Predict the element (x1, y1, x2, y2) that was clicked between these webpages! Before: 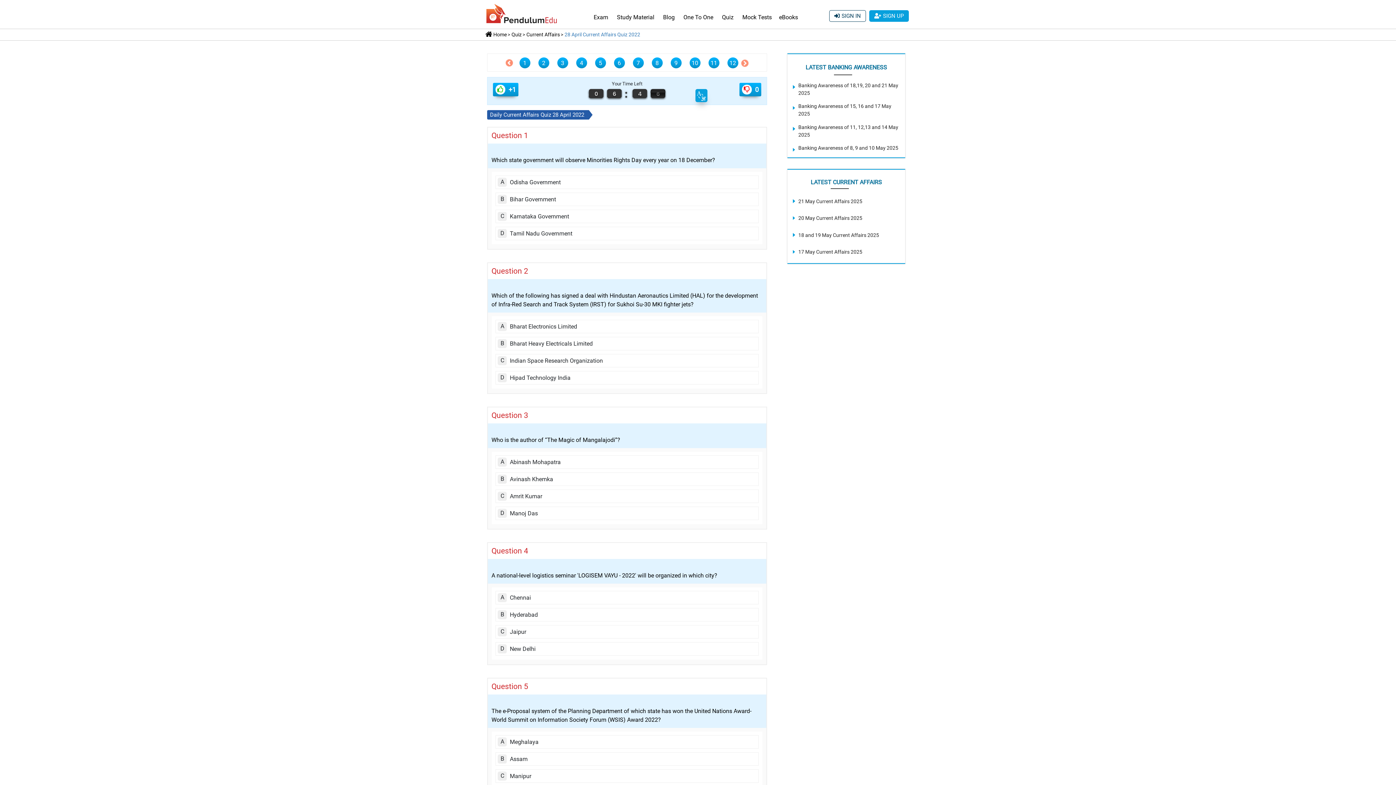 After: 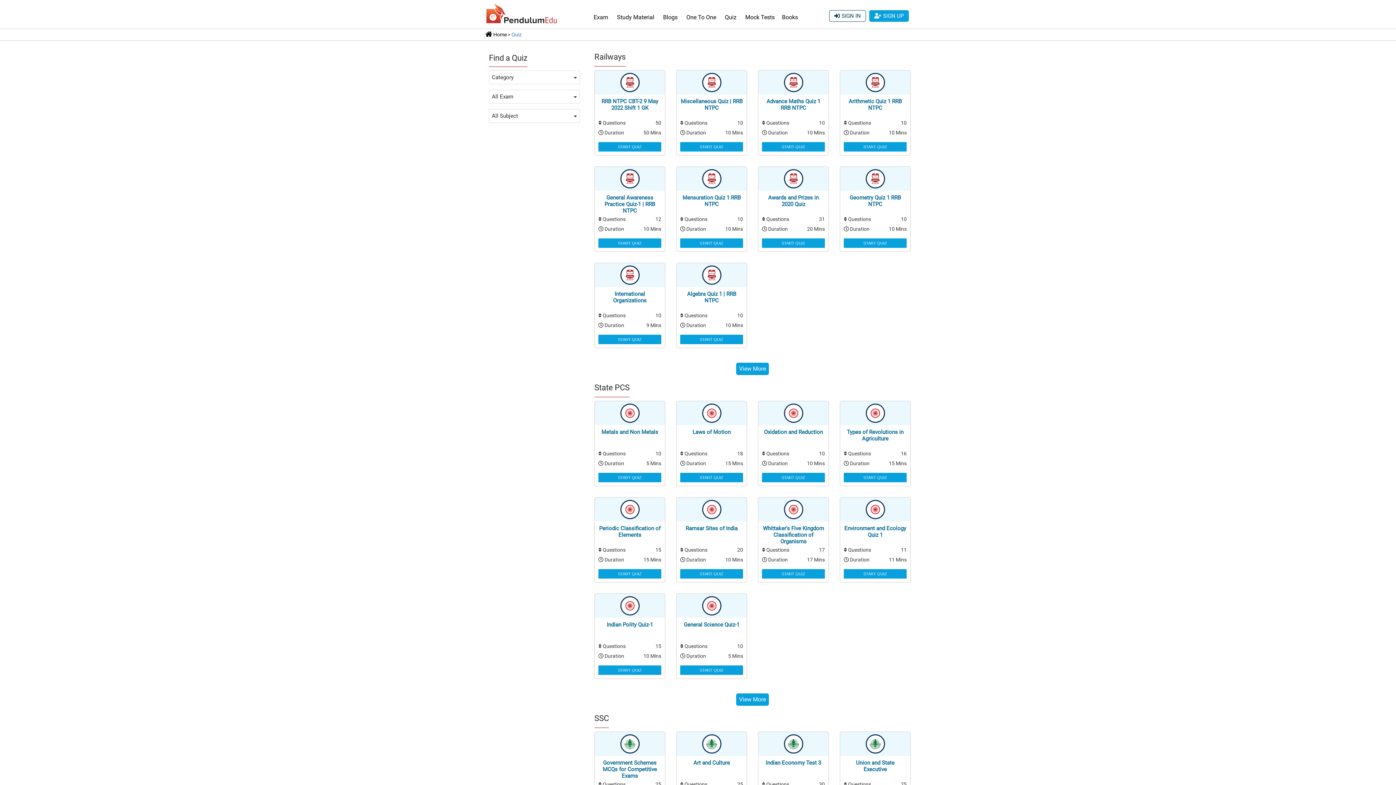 Action: bbox: (508, 31, 521, 37) label: Quiz